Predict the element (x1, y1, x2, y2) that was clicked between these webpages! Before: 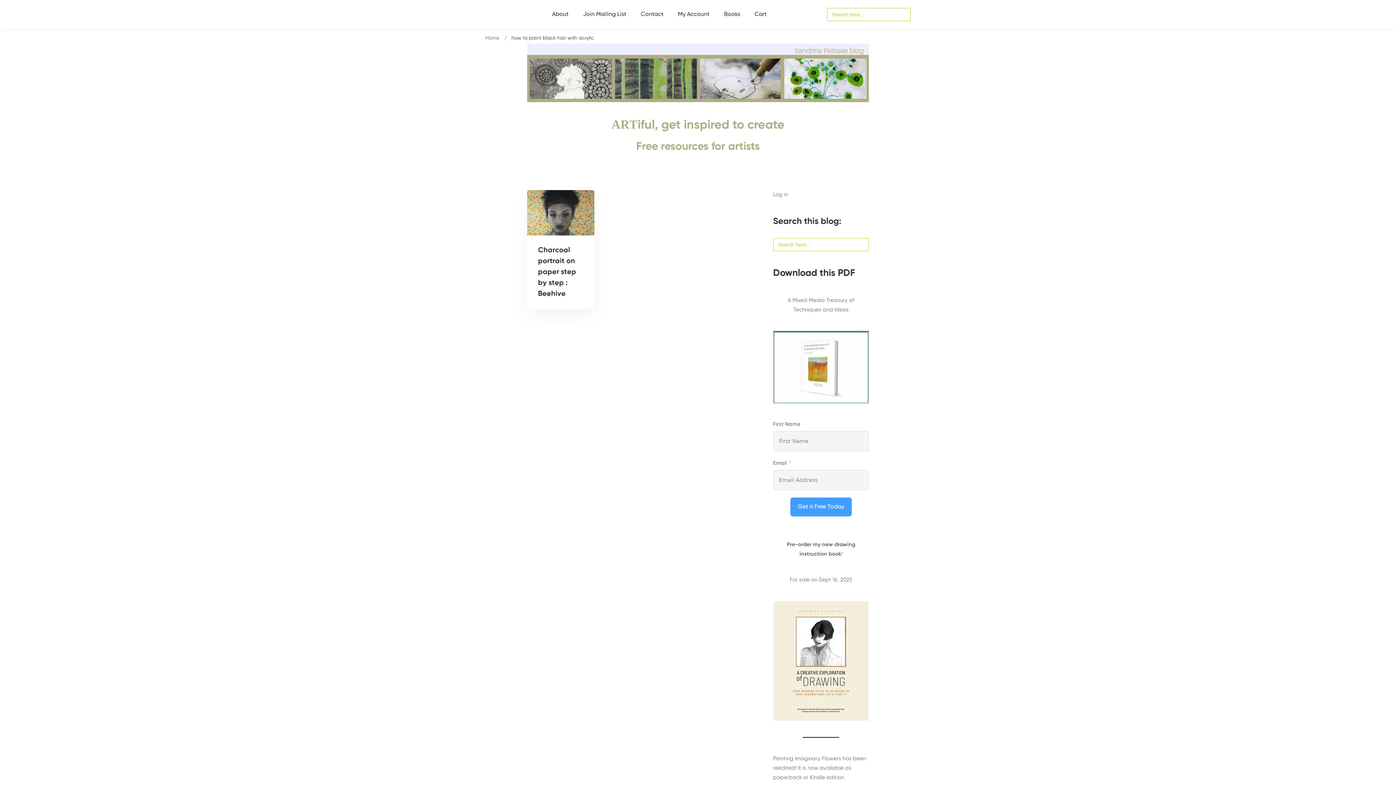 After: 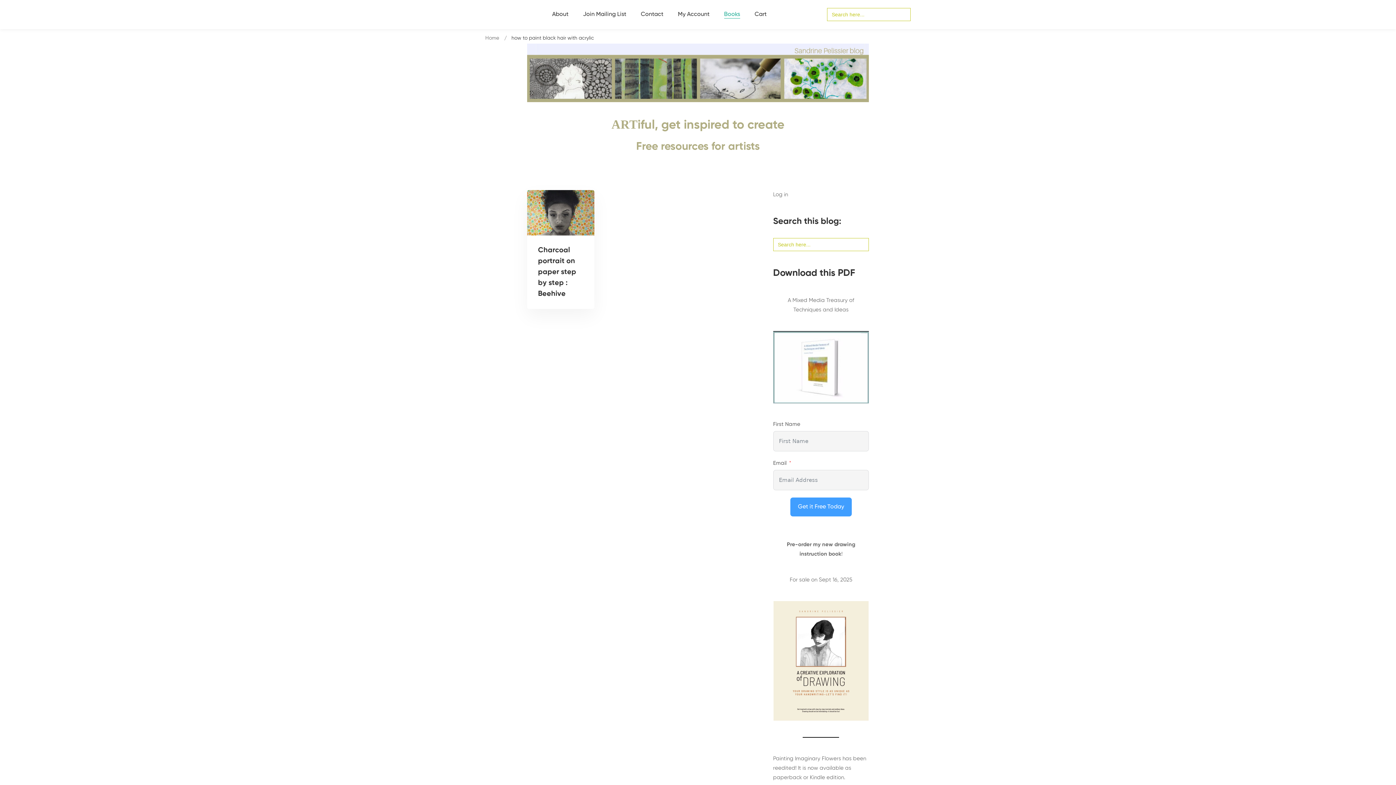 Action: bbox: (717, 0, 746, 29) label: Books